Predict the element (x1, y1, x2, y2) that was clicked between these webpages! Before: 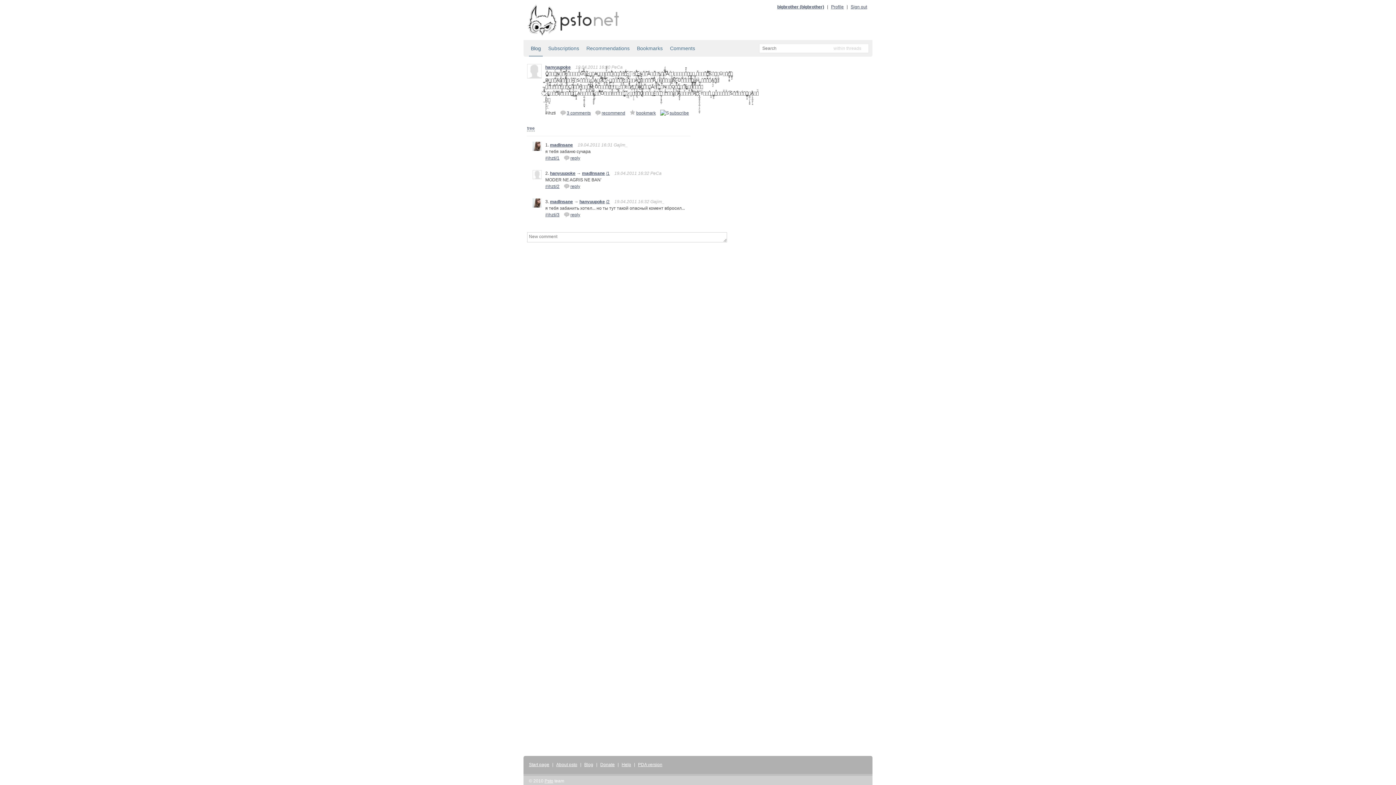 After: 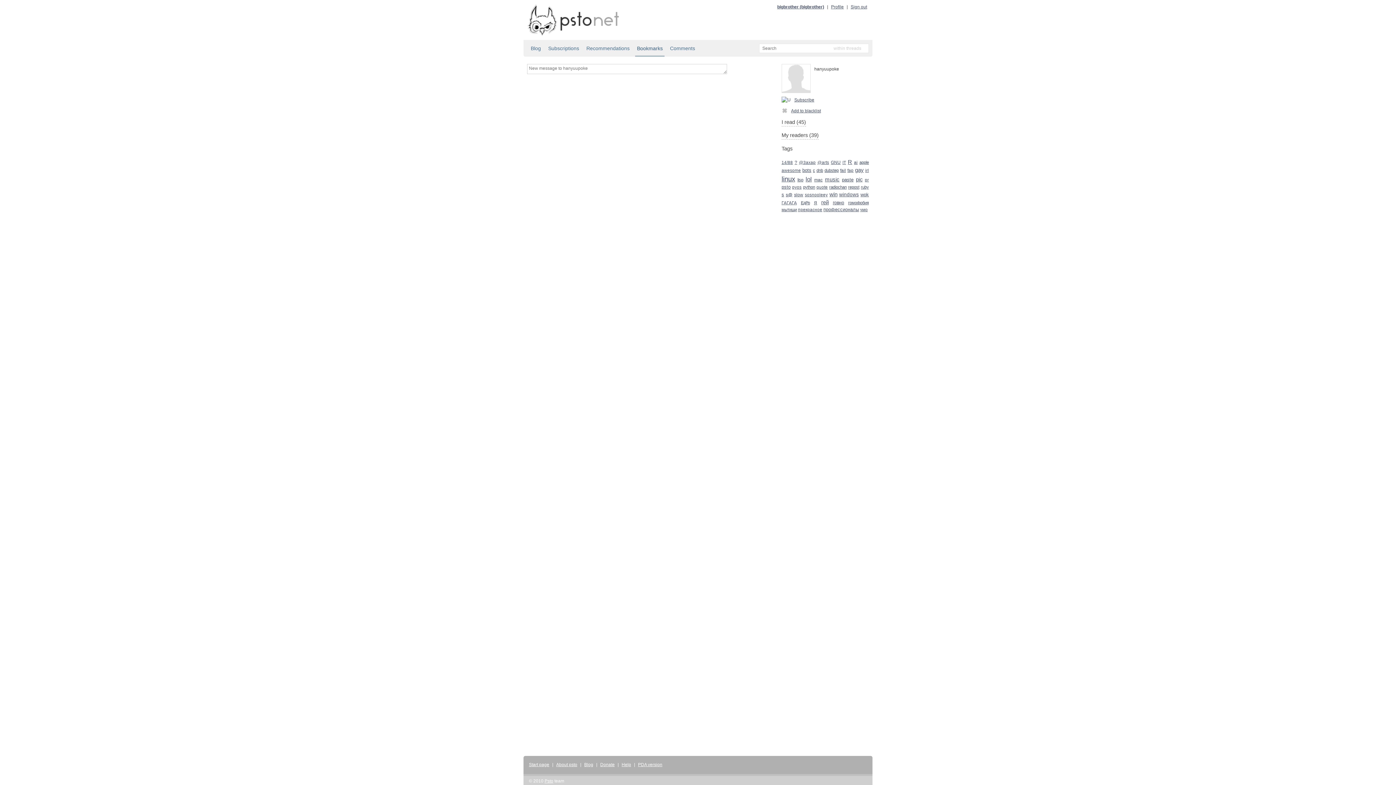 Action: label: Bookmarks bbox: (635, 40, 664, 56)